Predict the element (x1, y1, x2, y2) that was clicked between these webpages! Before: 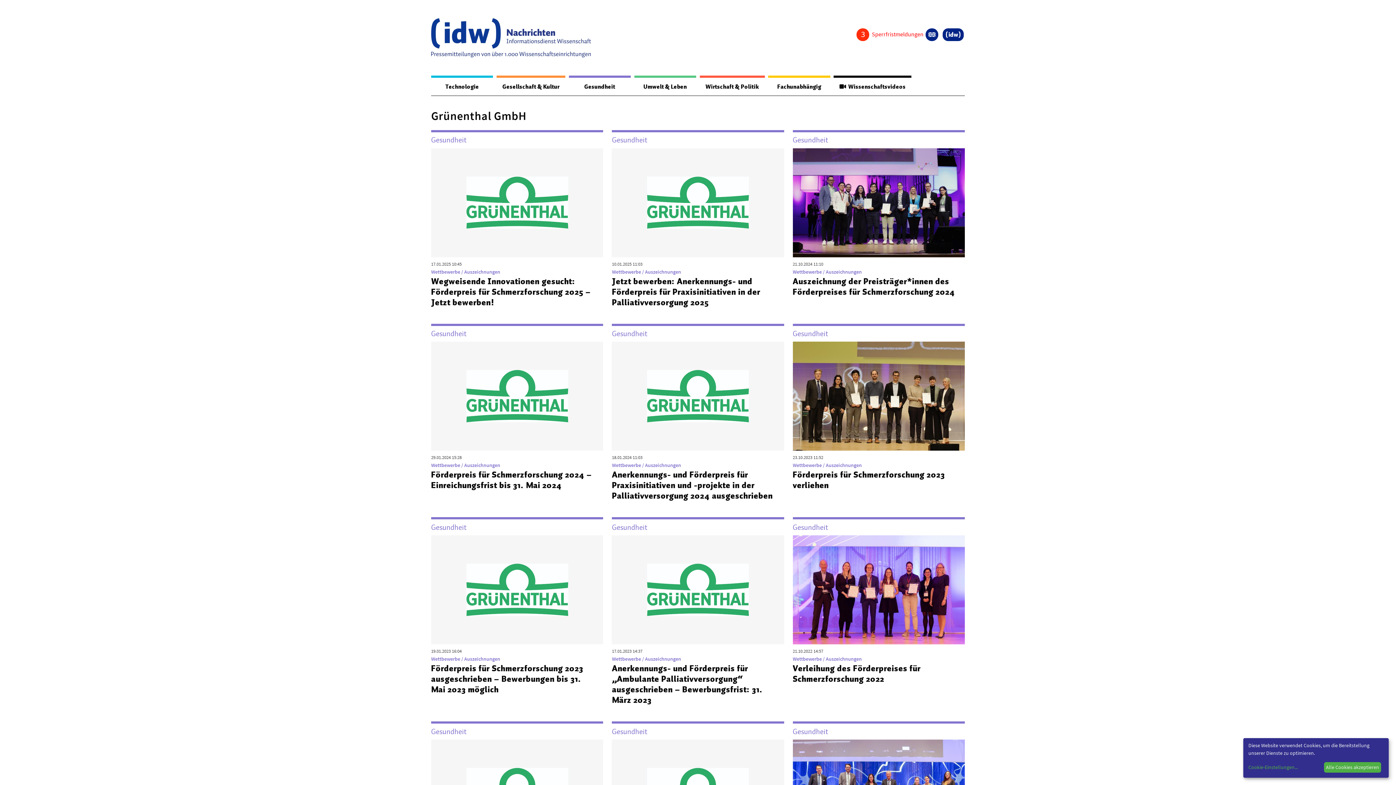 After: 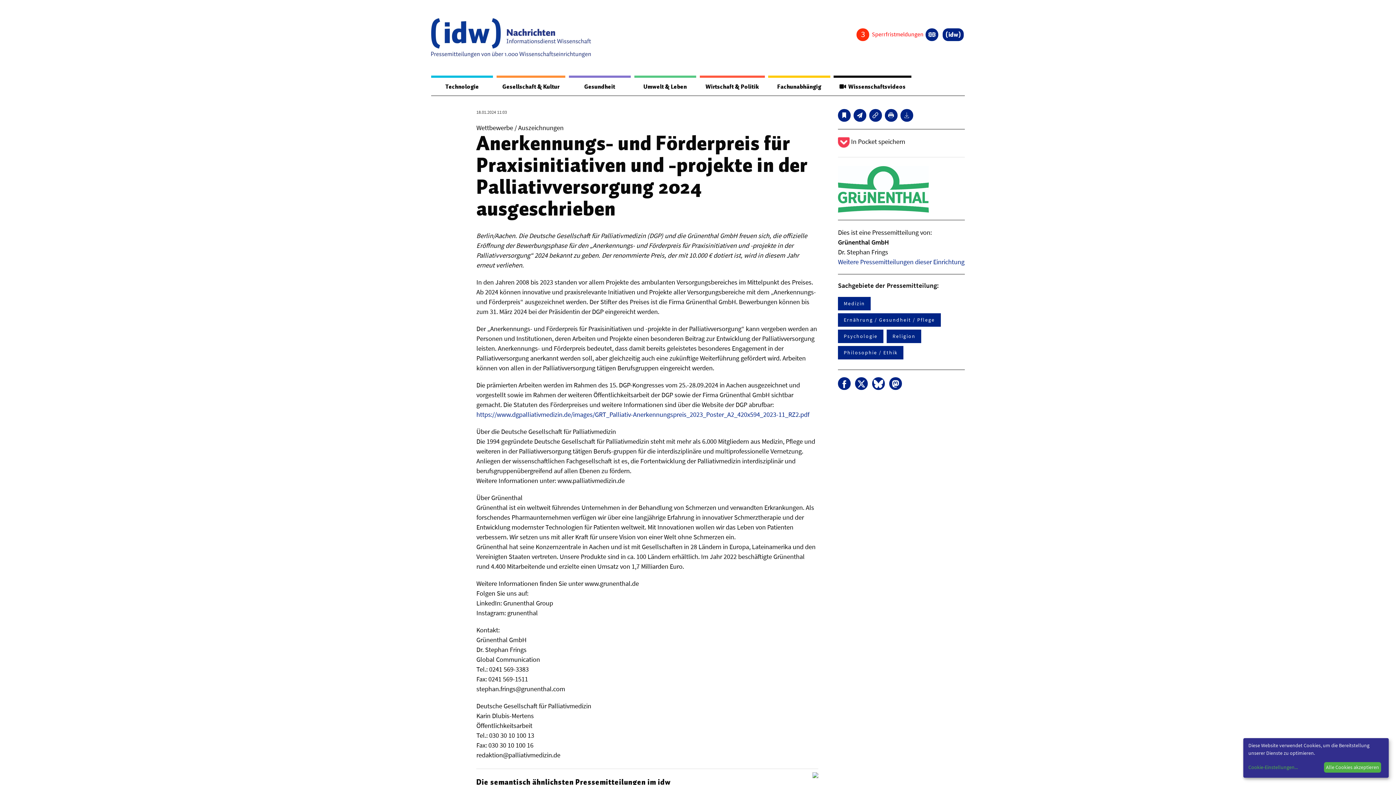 Action: bbox: (612, 468, 772, 502) label: Anerkennungs- und Förderpreis für Praxisinitiativen und -projekte in der Palliativversorgung 2024 ausgeschrieben